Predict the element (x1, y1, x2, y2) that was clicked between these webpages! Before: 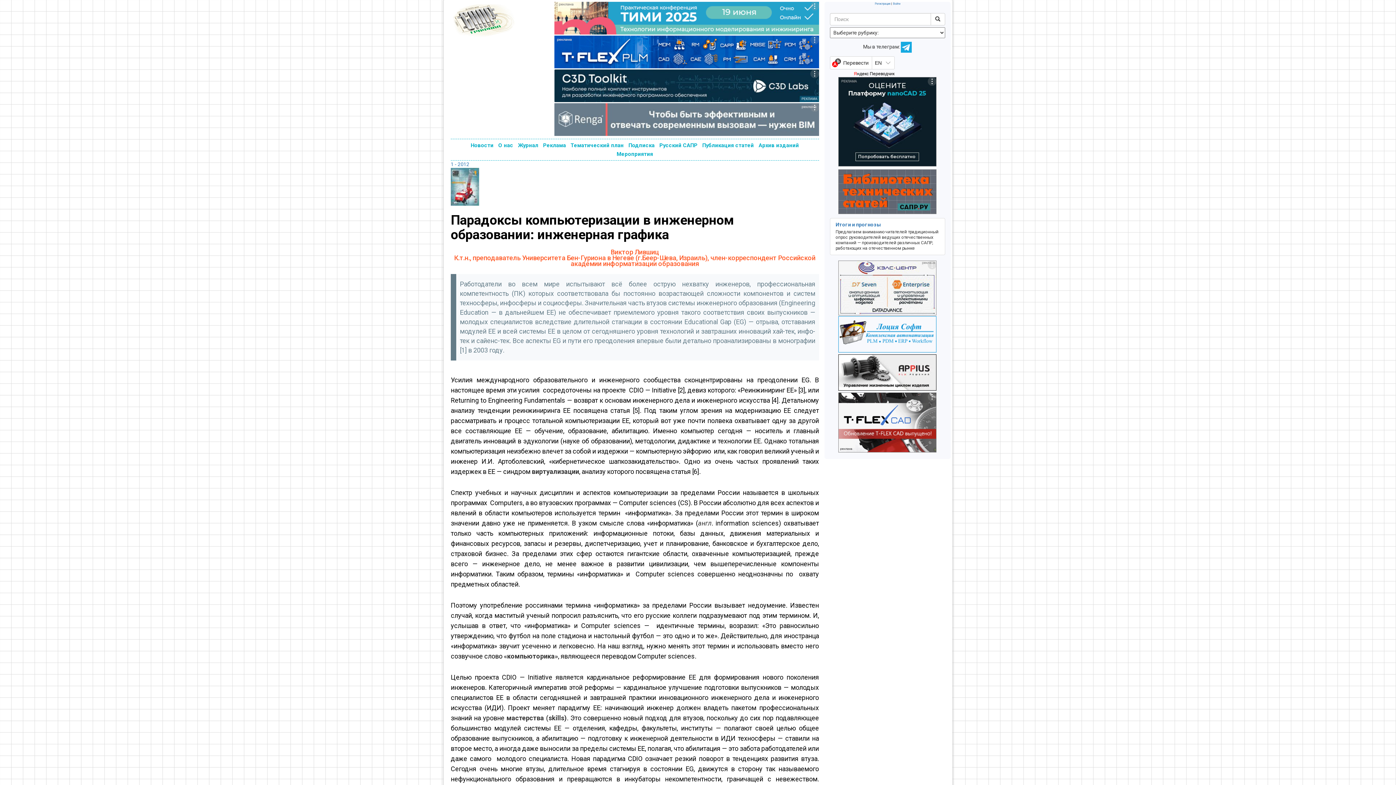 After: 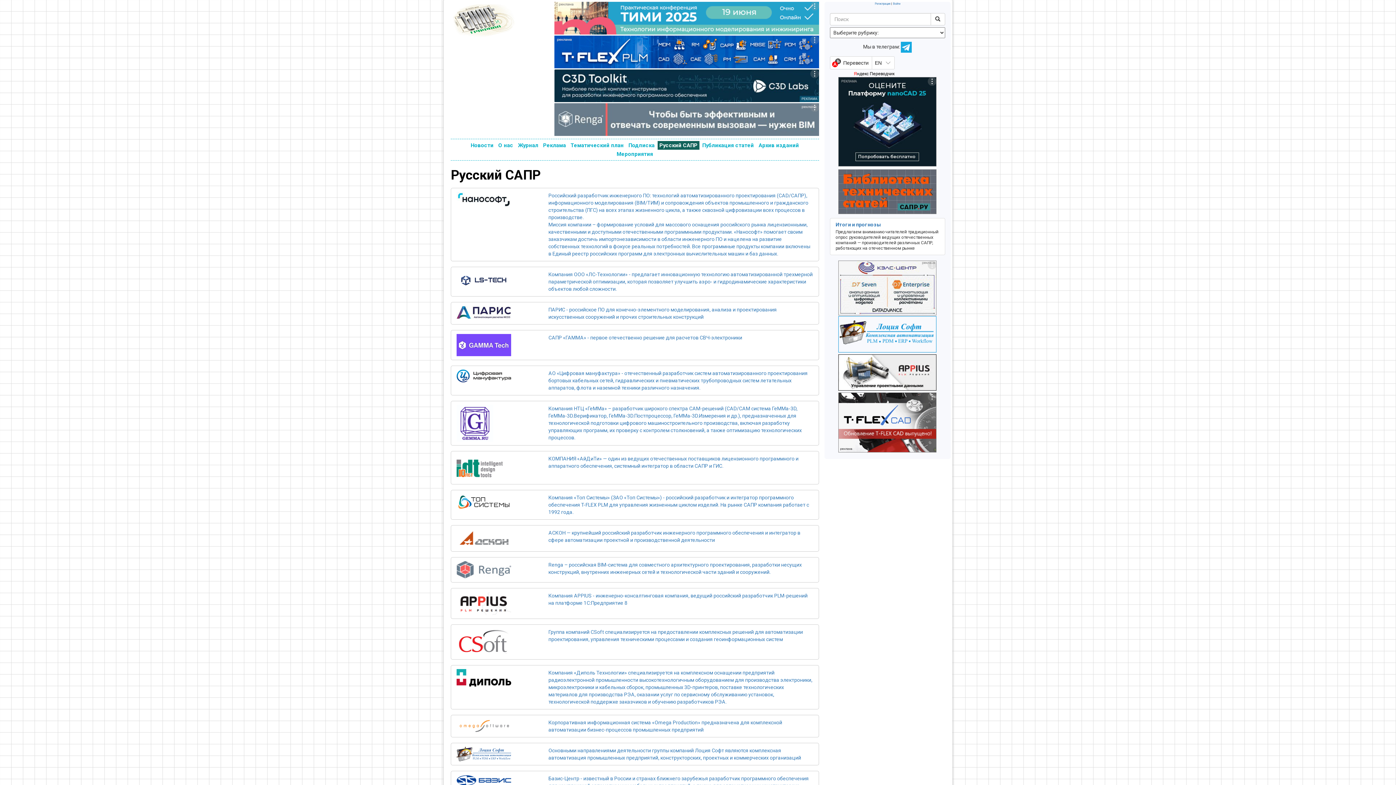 Action: label: Русский САПР bbox: (657, 141, 699, 149)